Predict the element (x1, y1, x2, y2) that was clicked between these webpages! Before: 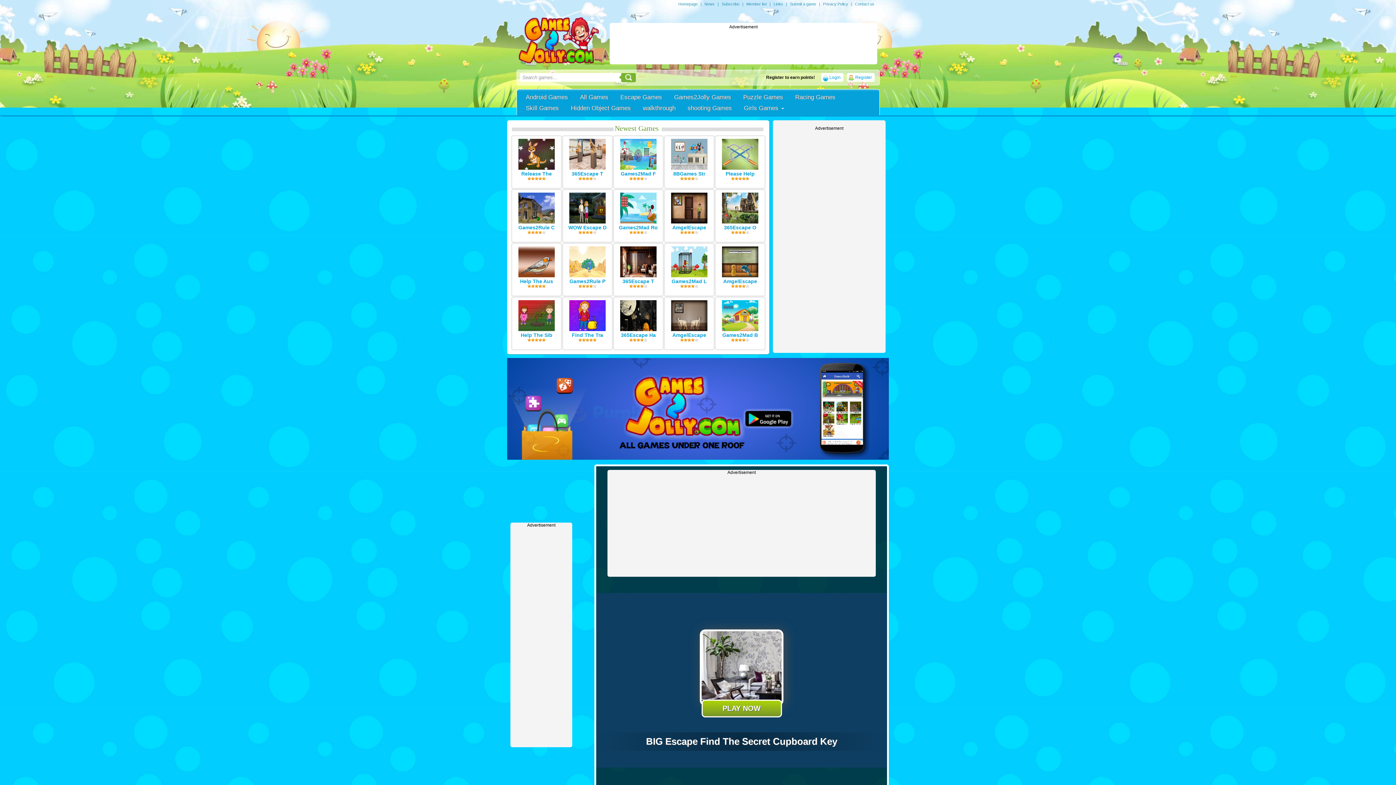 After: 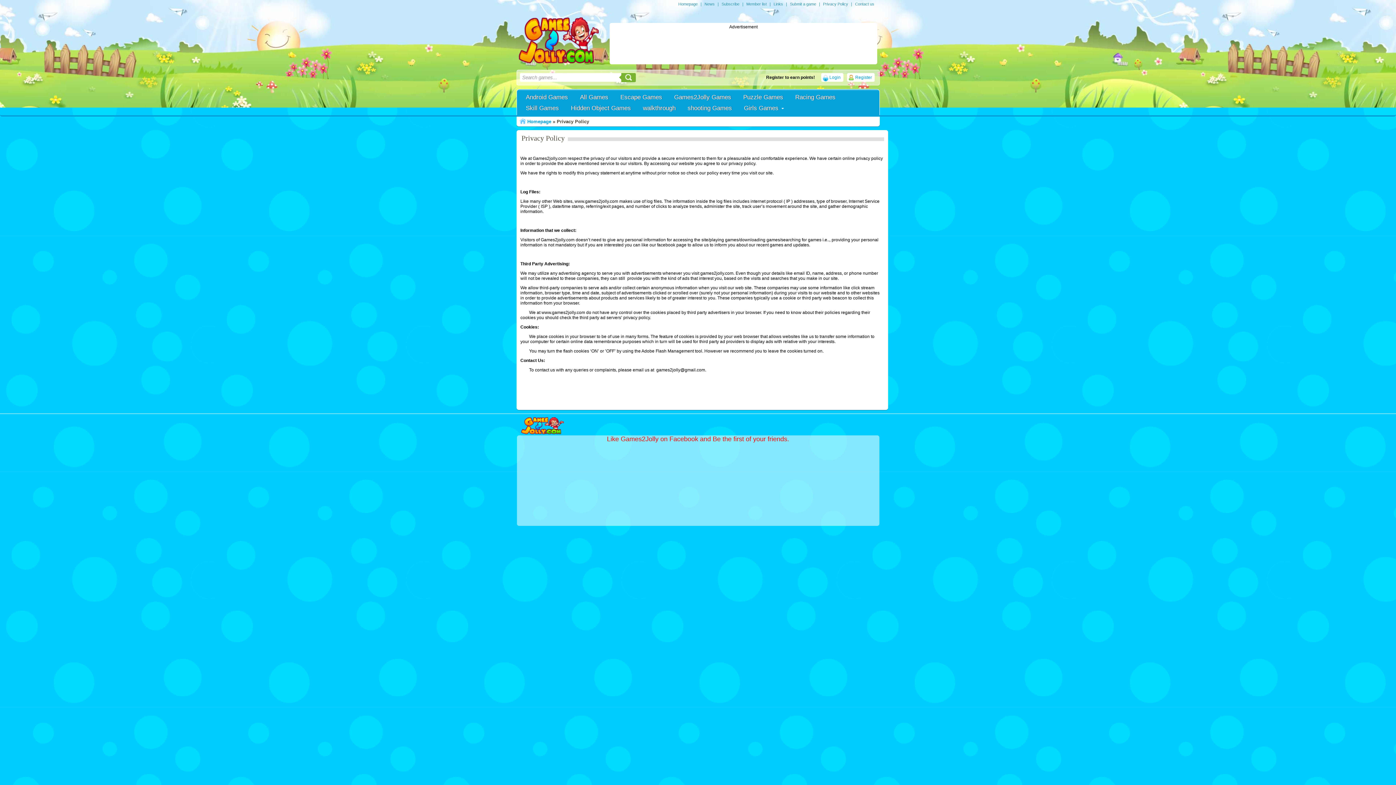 Action: label: Privacy Policy bbox: (821, 0, 850, 8)